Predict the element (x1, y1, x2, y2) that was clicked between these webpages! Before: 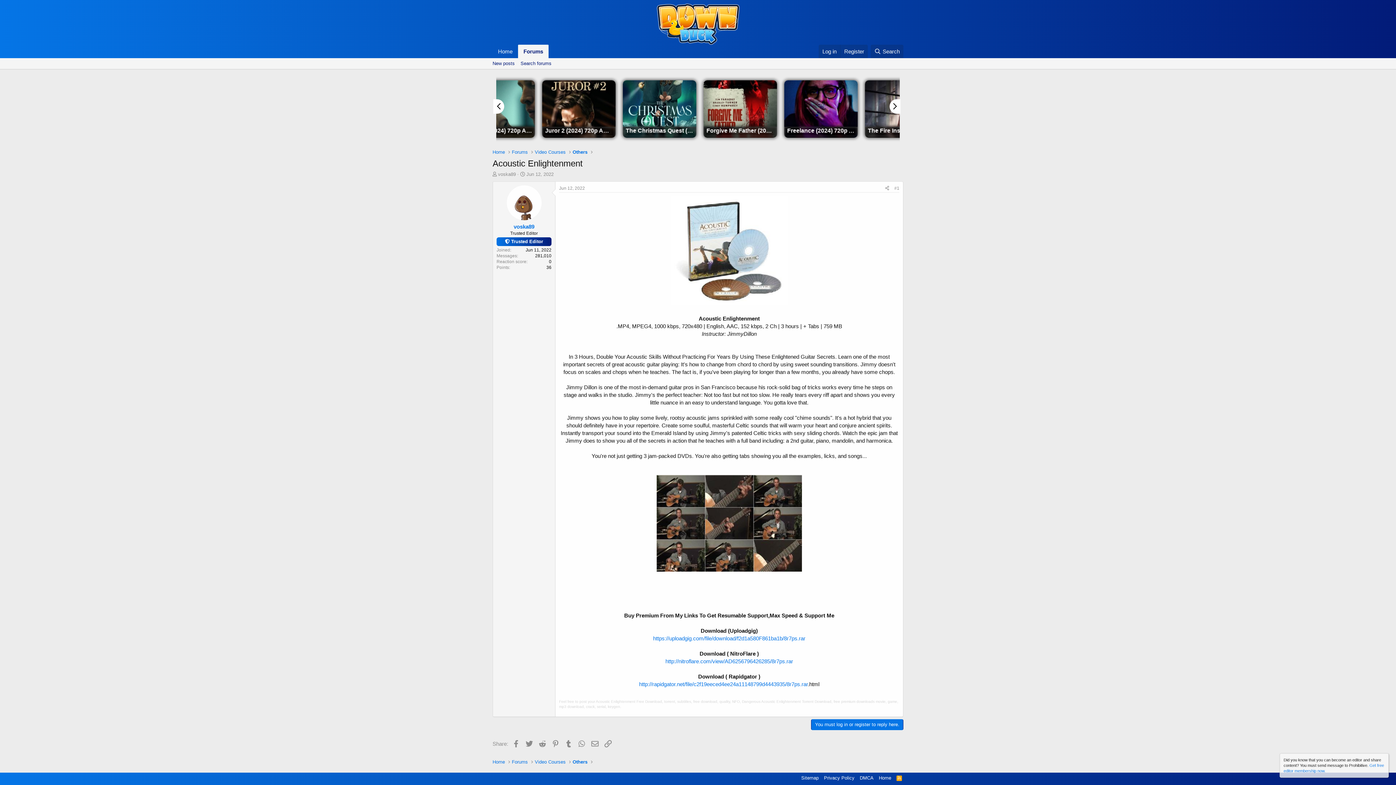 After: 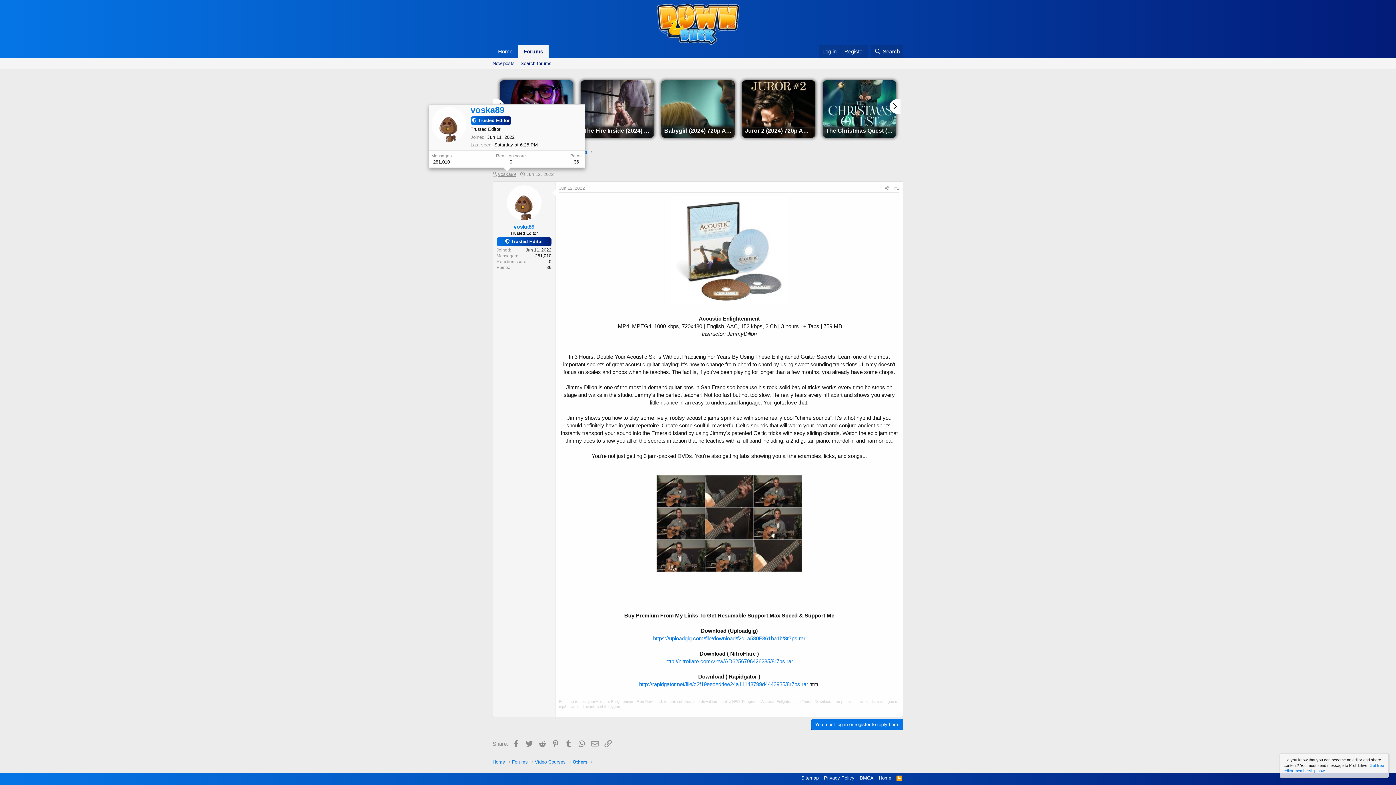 Action: bbox: (498, 171, 516, 177) label: voska89